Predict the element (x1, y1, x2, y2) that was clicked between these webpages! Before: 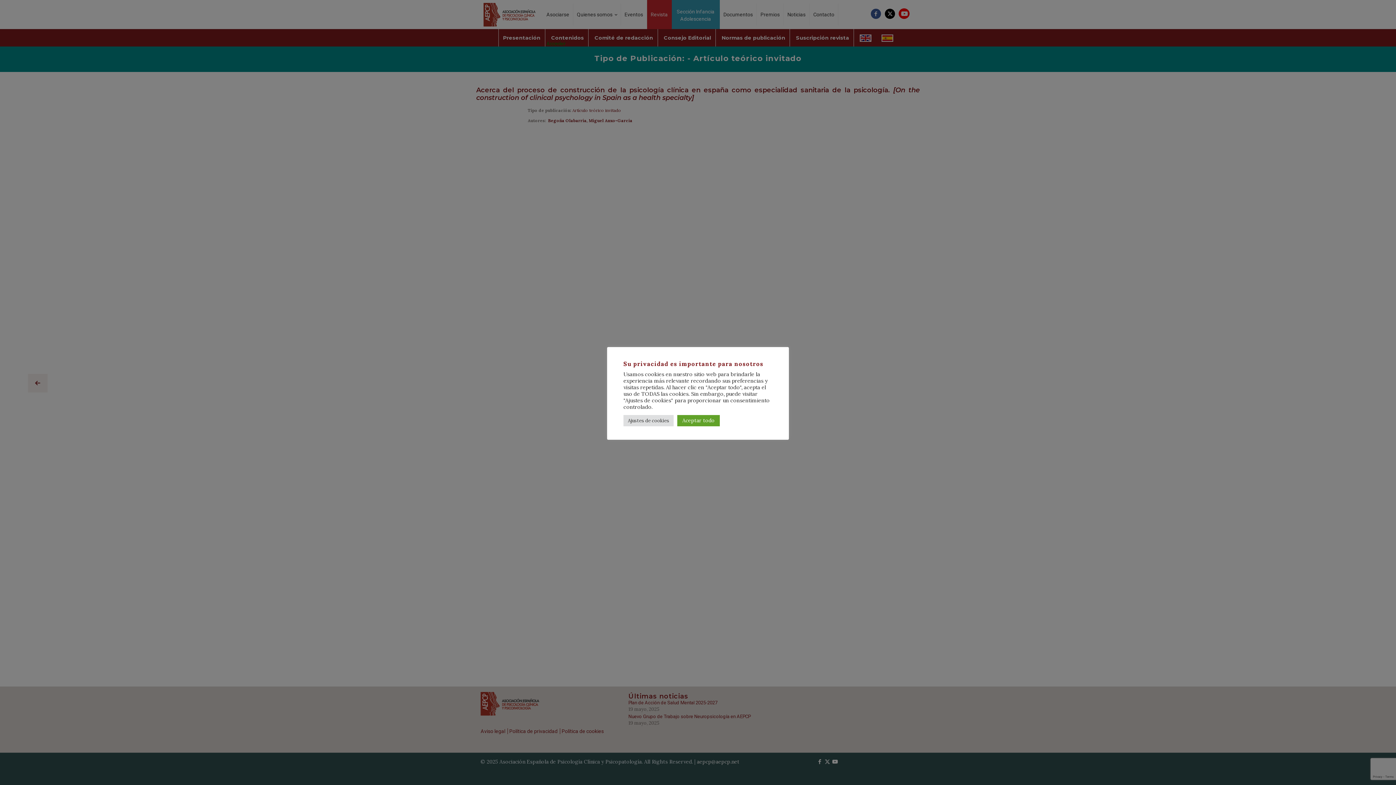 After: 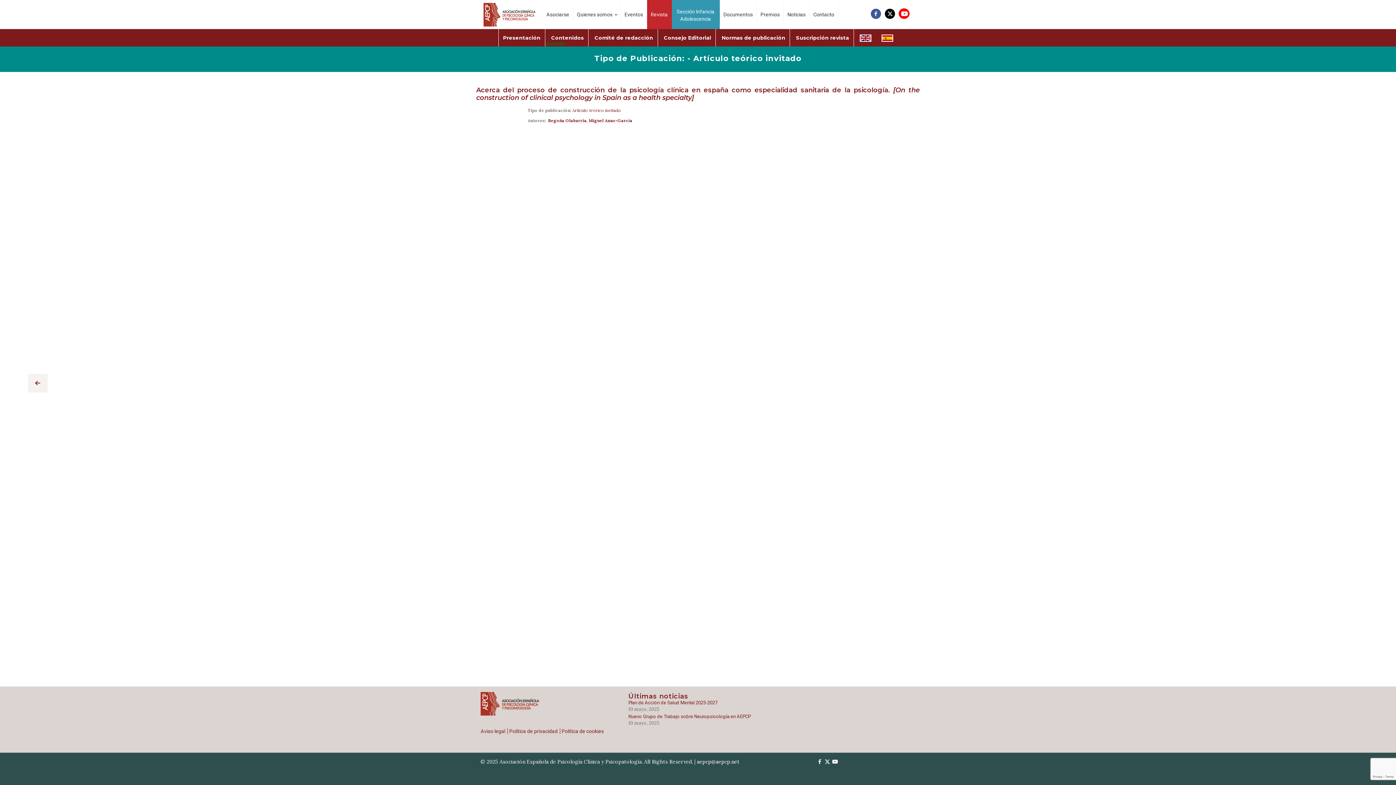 Action: bbox: (677, 415, 720, 426) label: Aceptar todo